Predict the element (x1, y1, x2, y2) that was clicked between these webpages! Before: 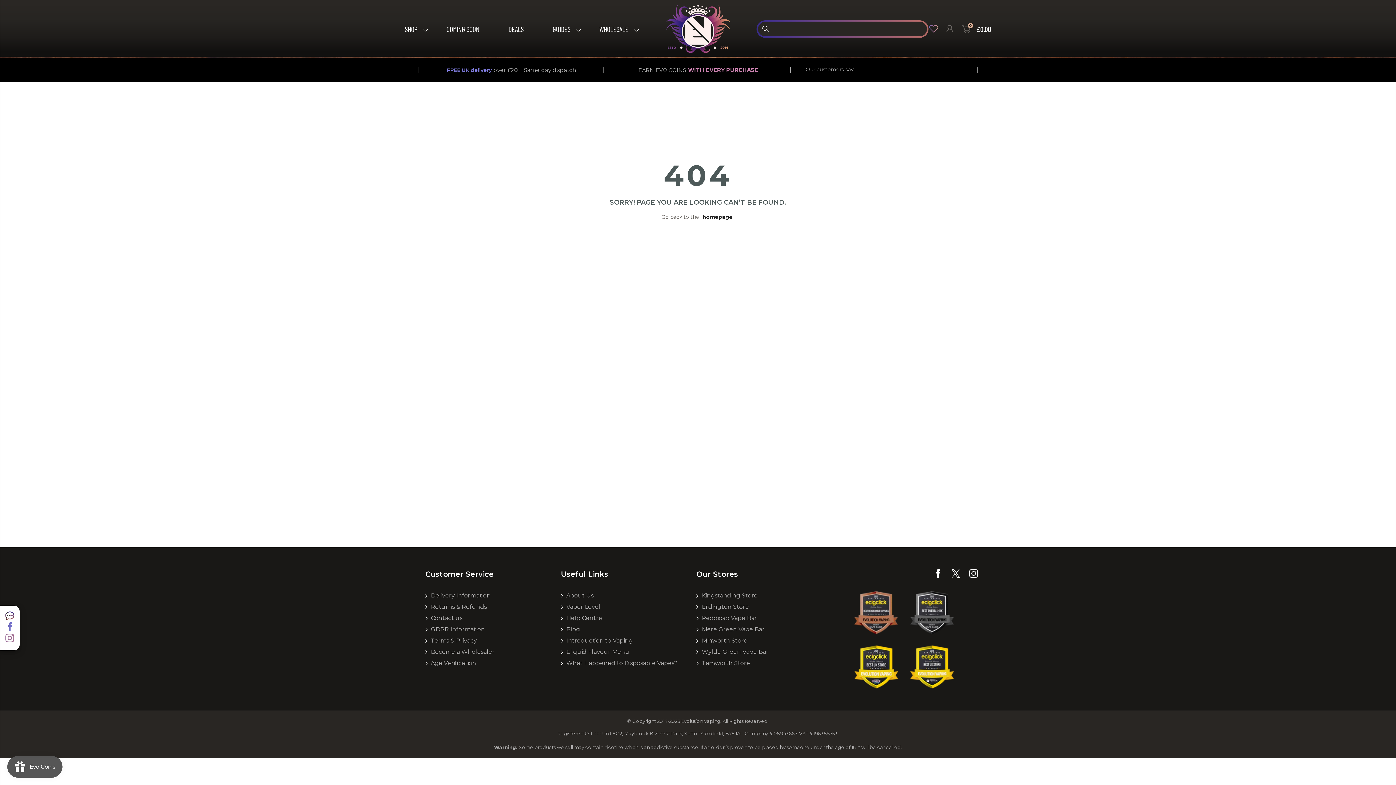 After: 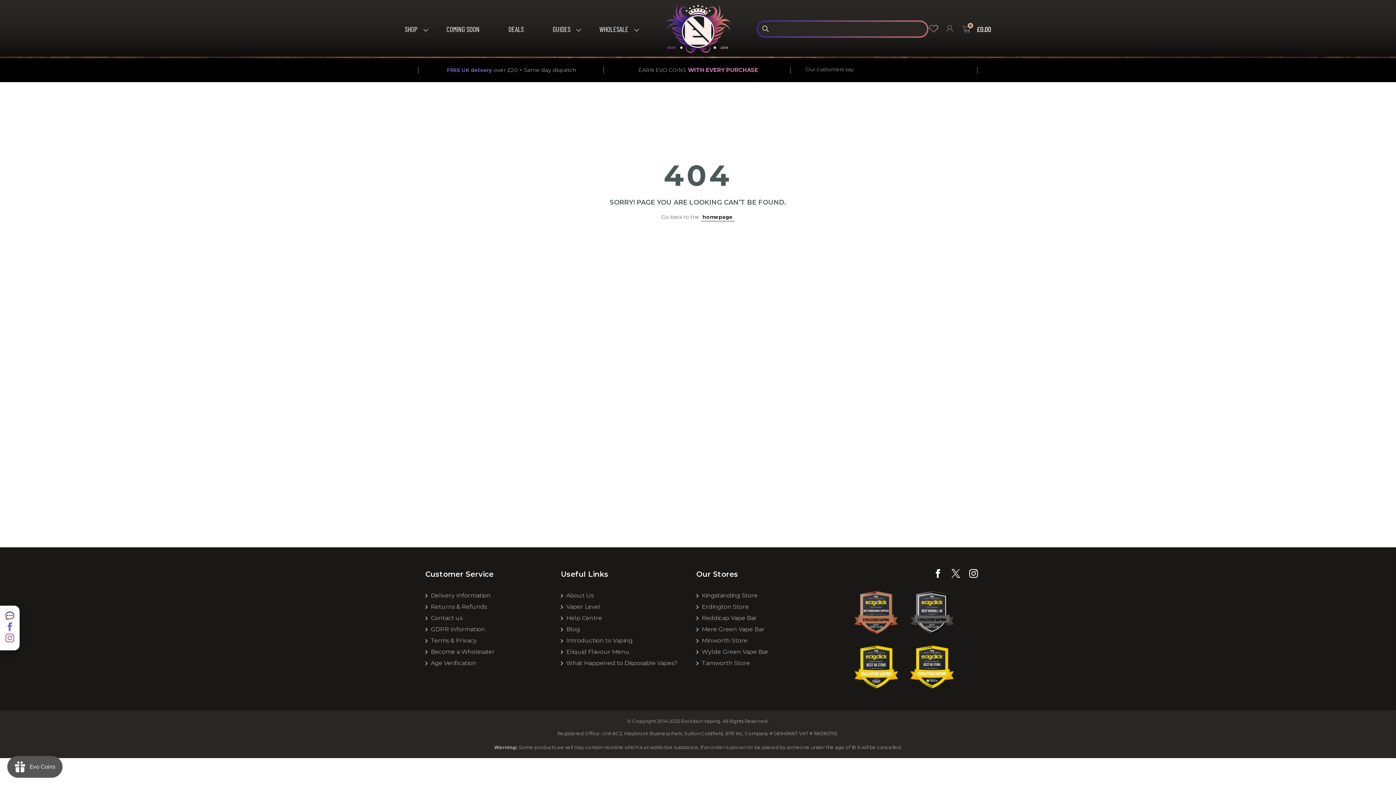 Action: bbox: (933, 573, 942, 579) label: Facebook